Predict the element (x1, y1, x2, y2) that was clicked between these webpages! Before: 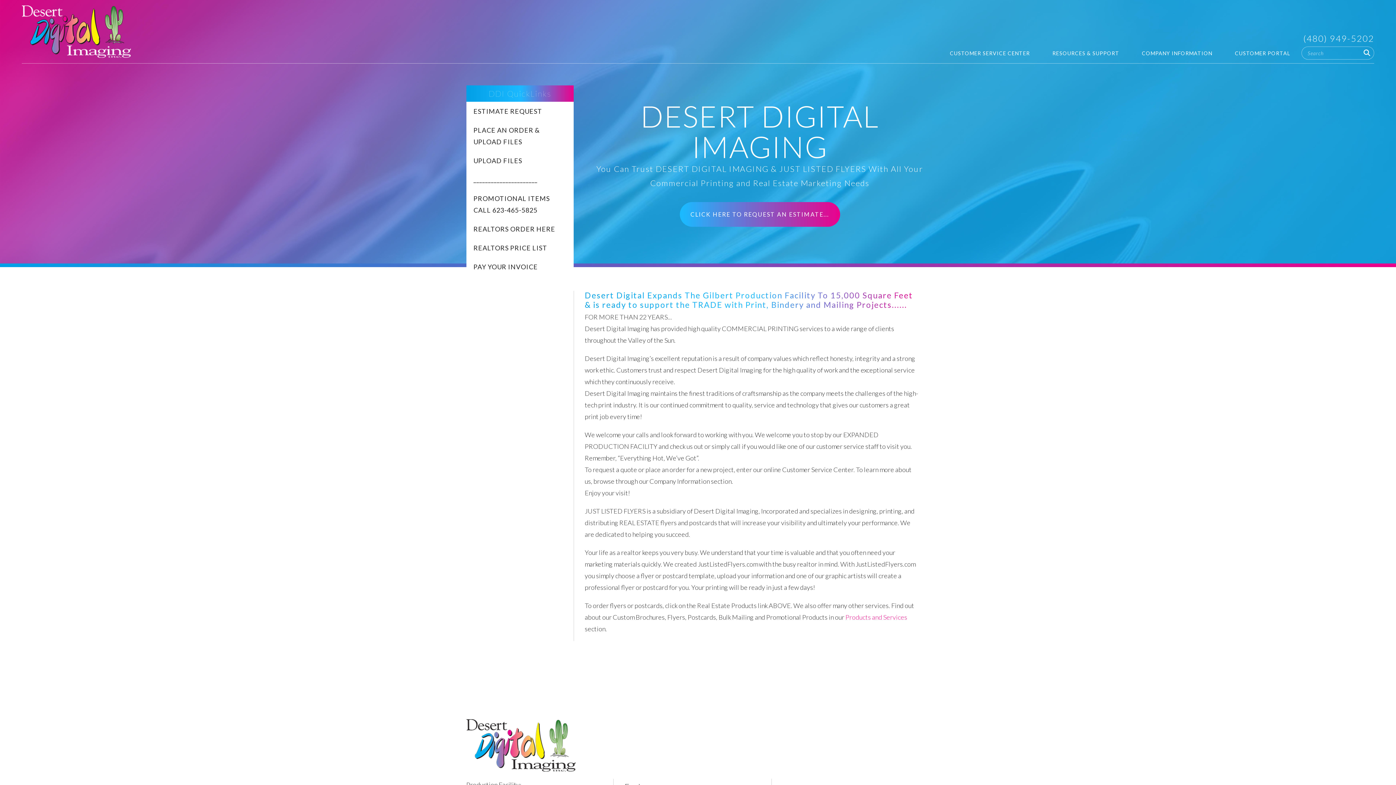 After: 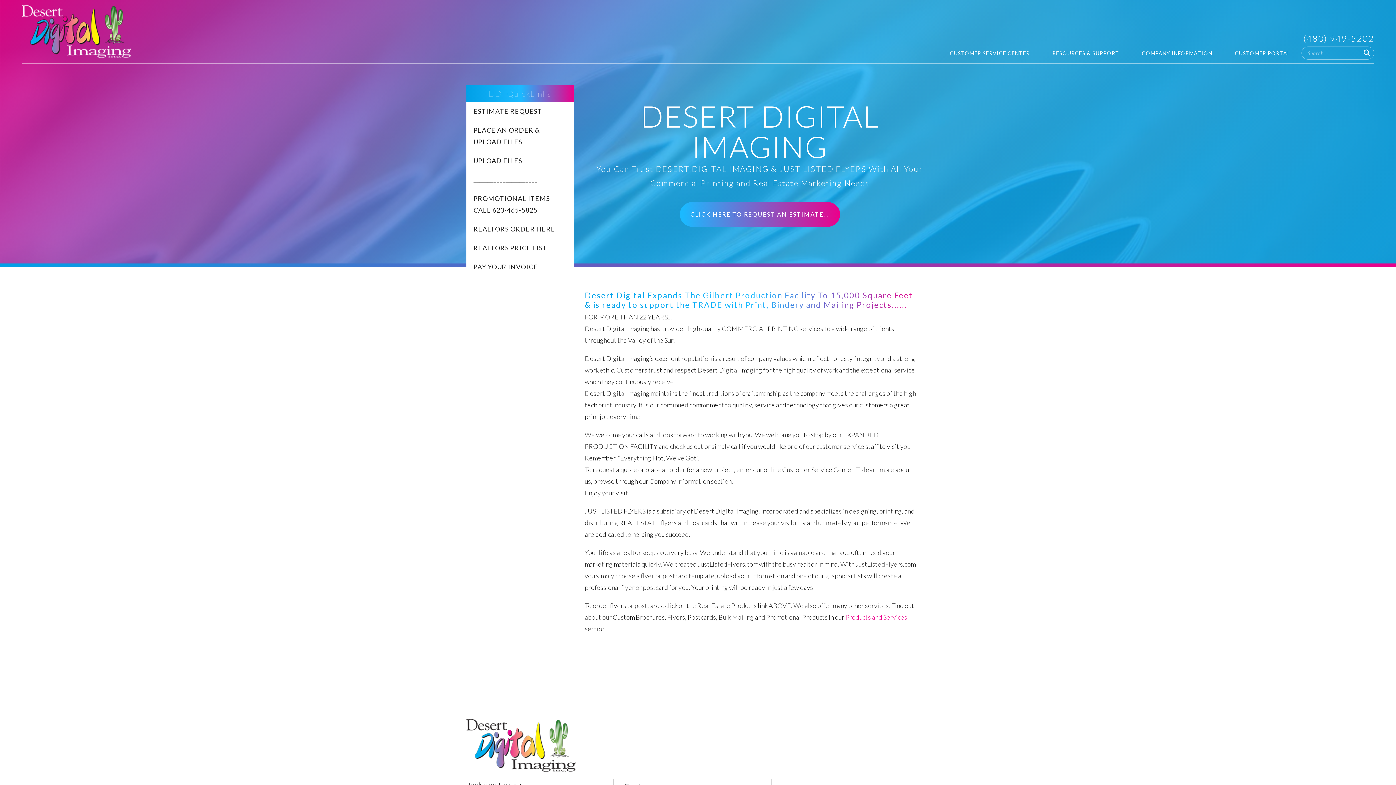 Action: bbox: (1303, 33, 1374, 43) label: (480) 949-5202